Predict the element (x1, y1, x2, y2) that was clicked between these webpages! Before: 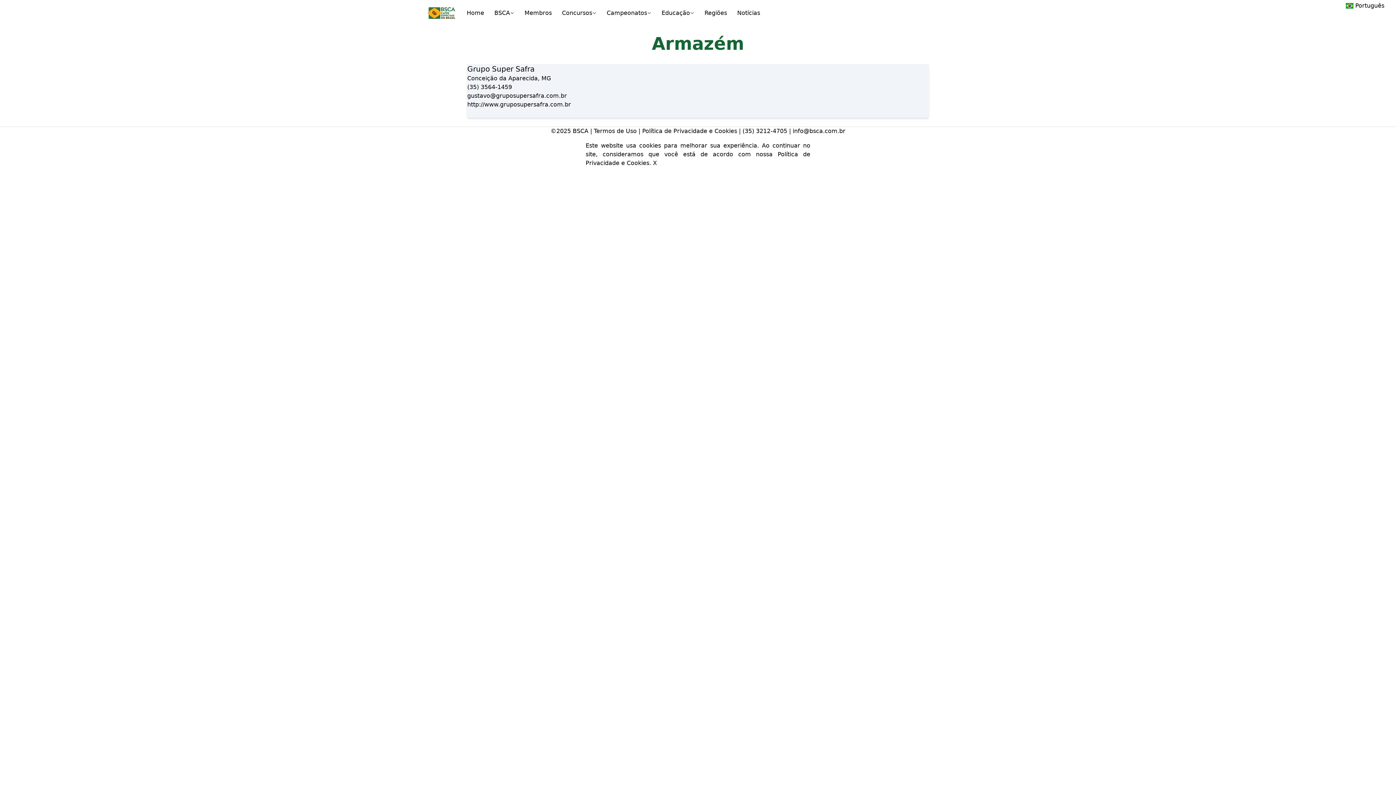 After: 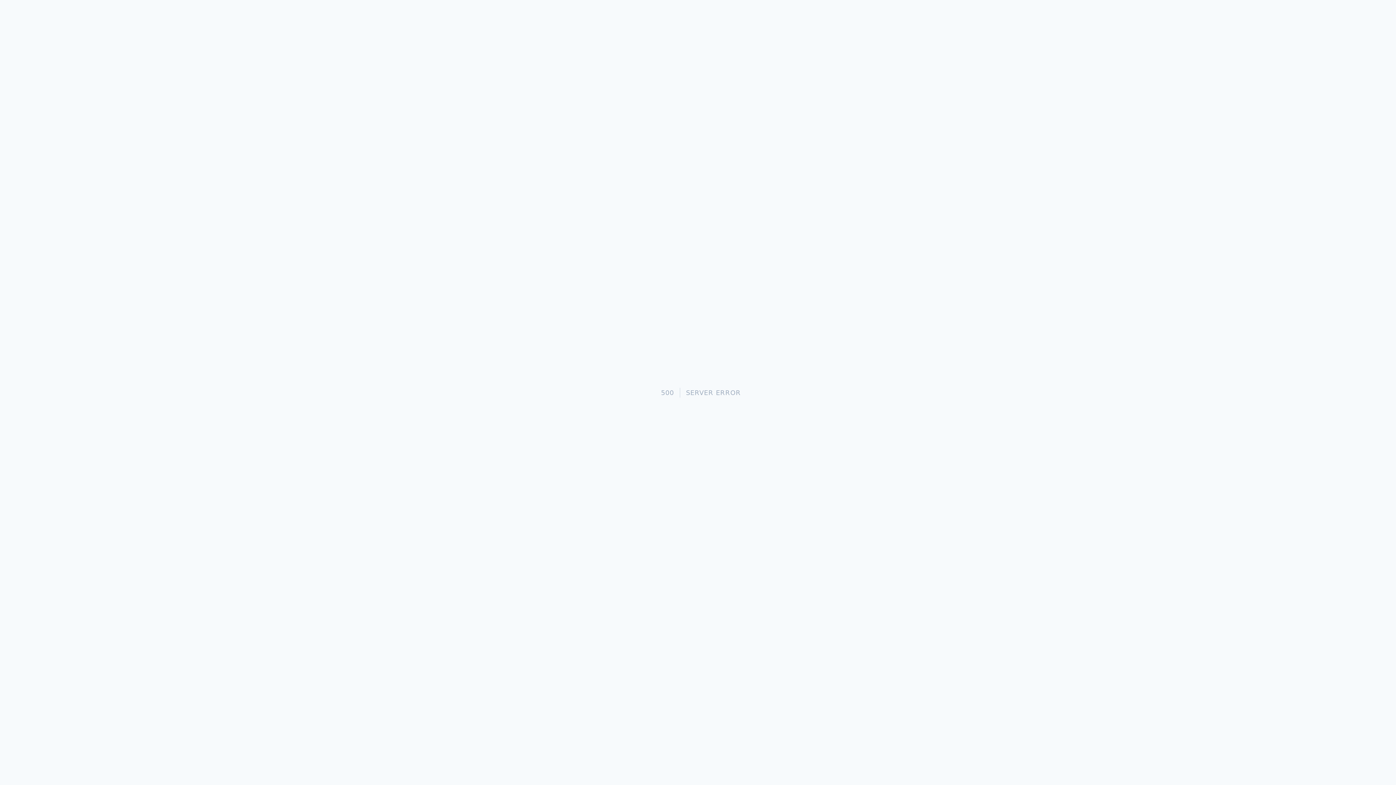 Action: label: info@bsca.com.br bbox: (792, 127, 845, 134)